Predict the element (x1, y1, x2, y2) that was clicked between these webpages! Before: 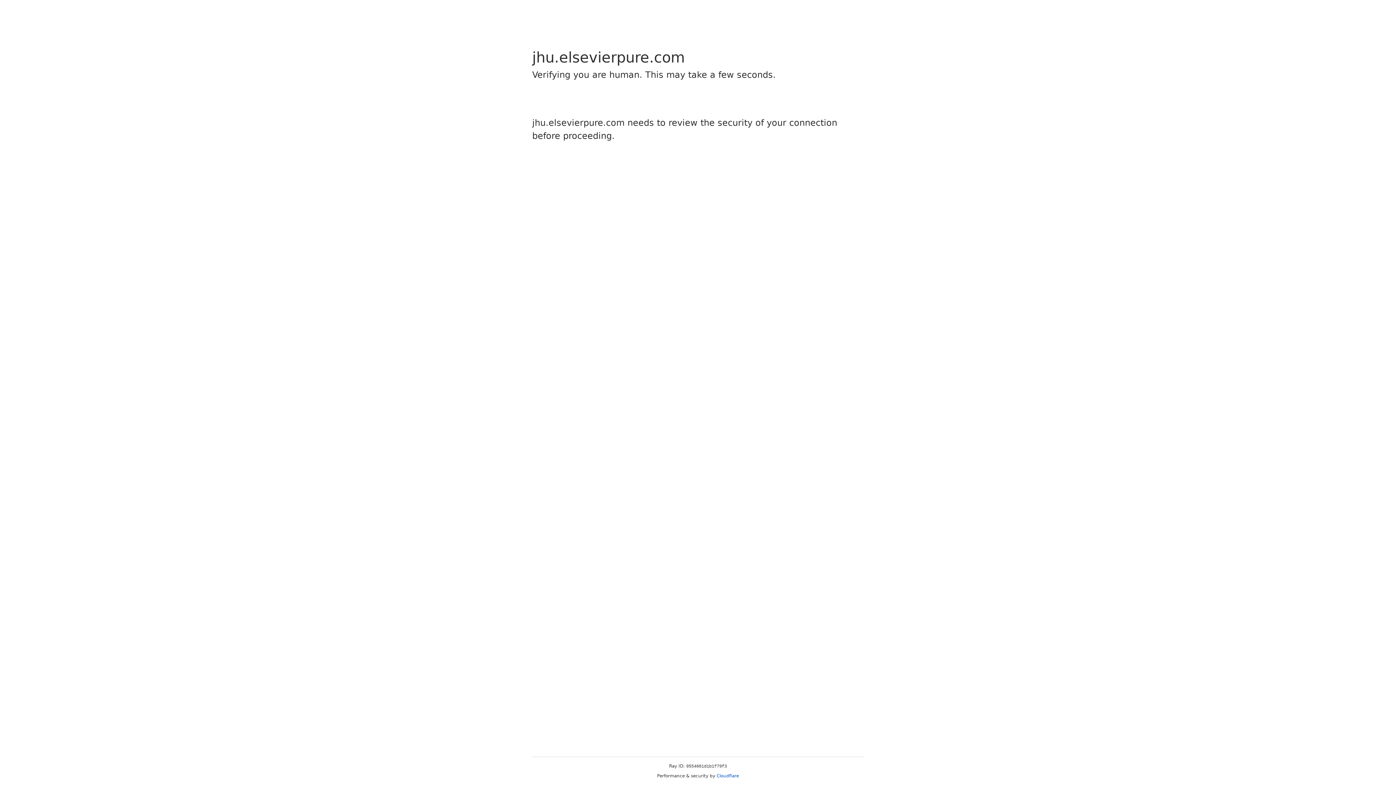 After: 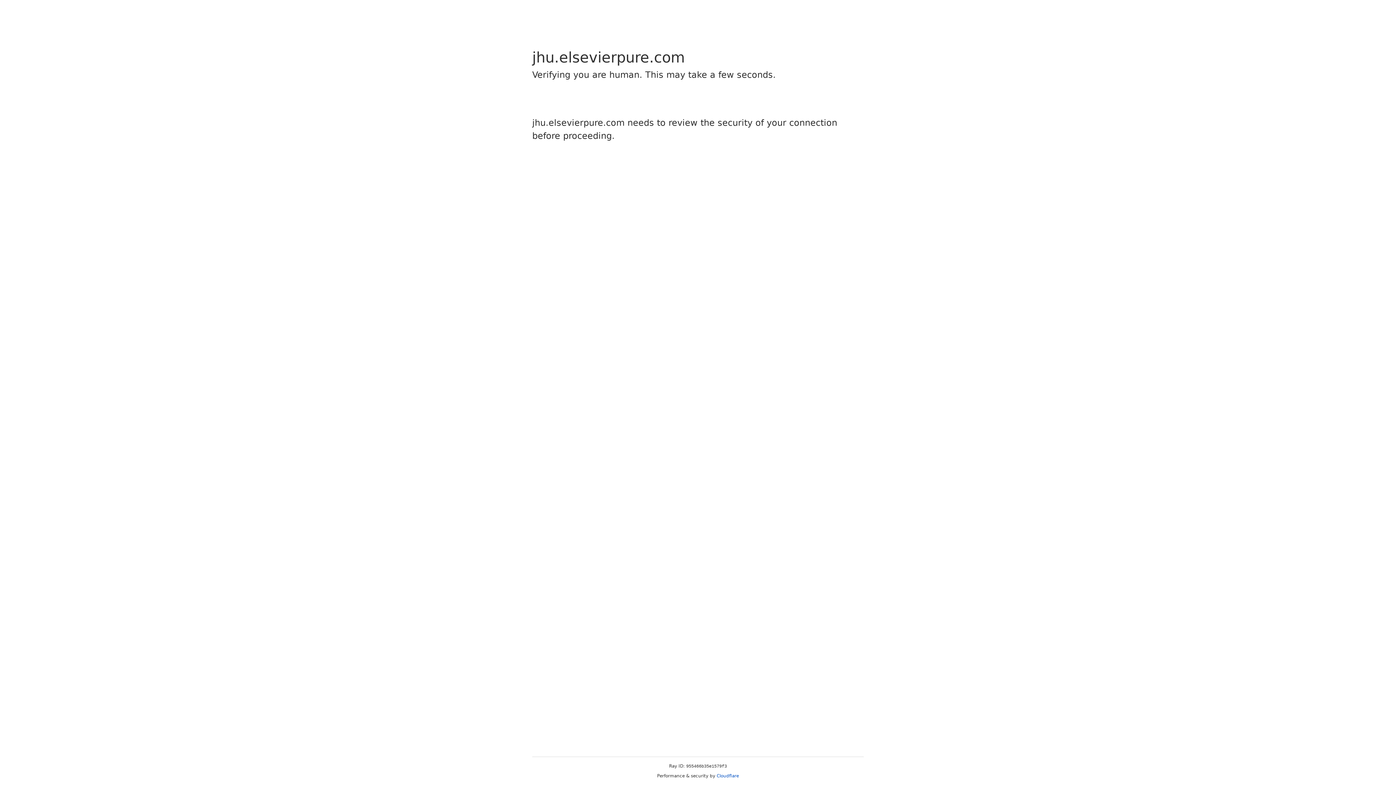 Action: bbox: (716, 773, 739, 778) label: Cloudflare